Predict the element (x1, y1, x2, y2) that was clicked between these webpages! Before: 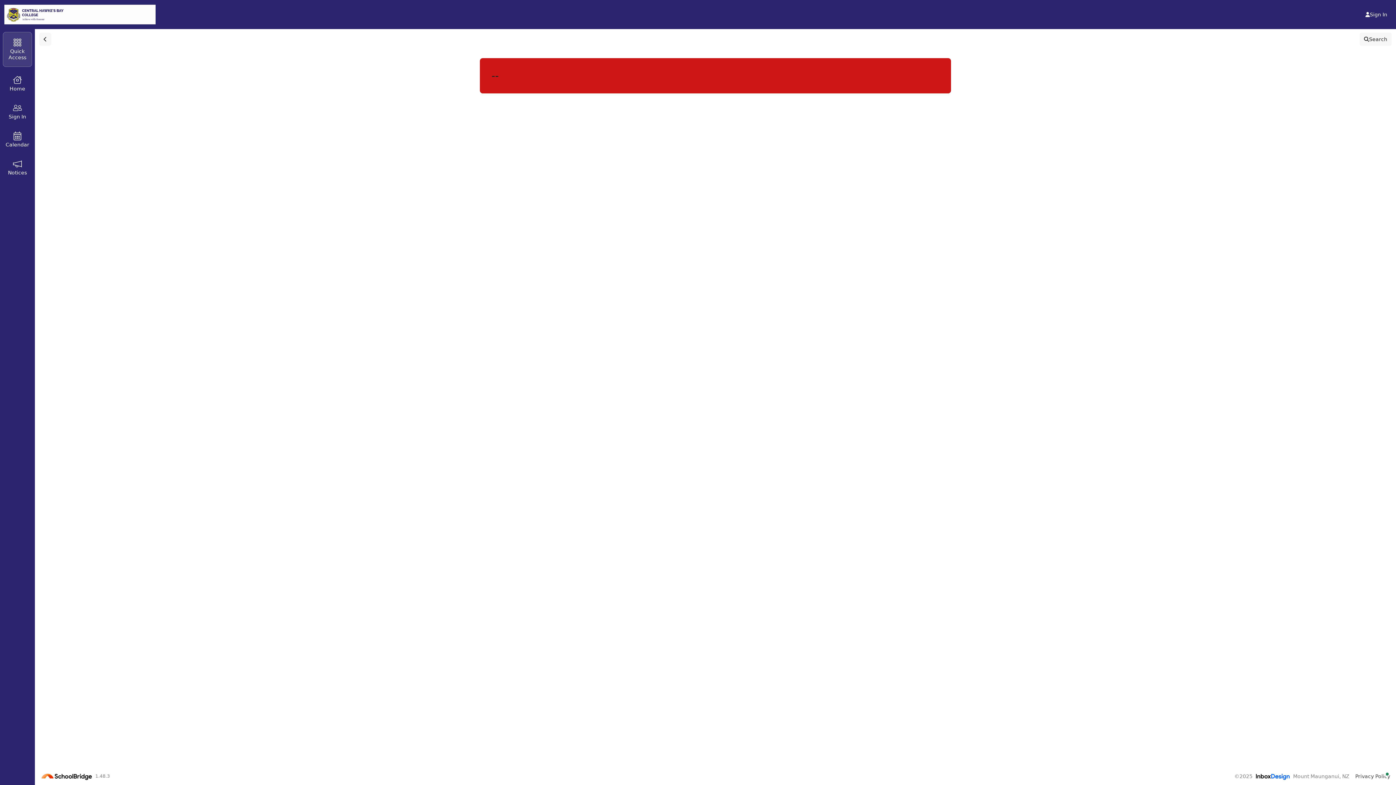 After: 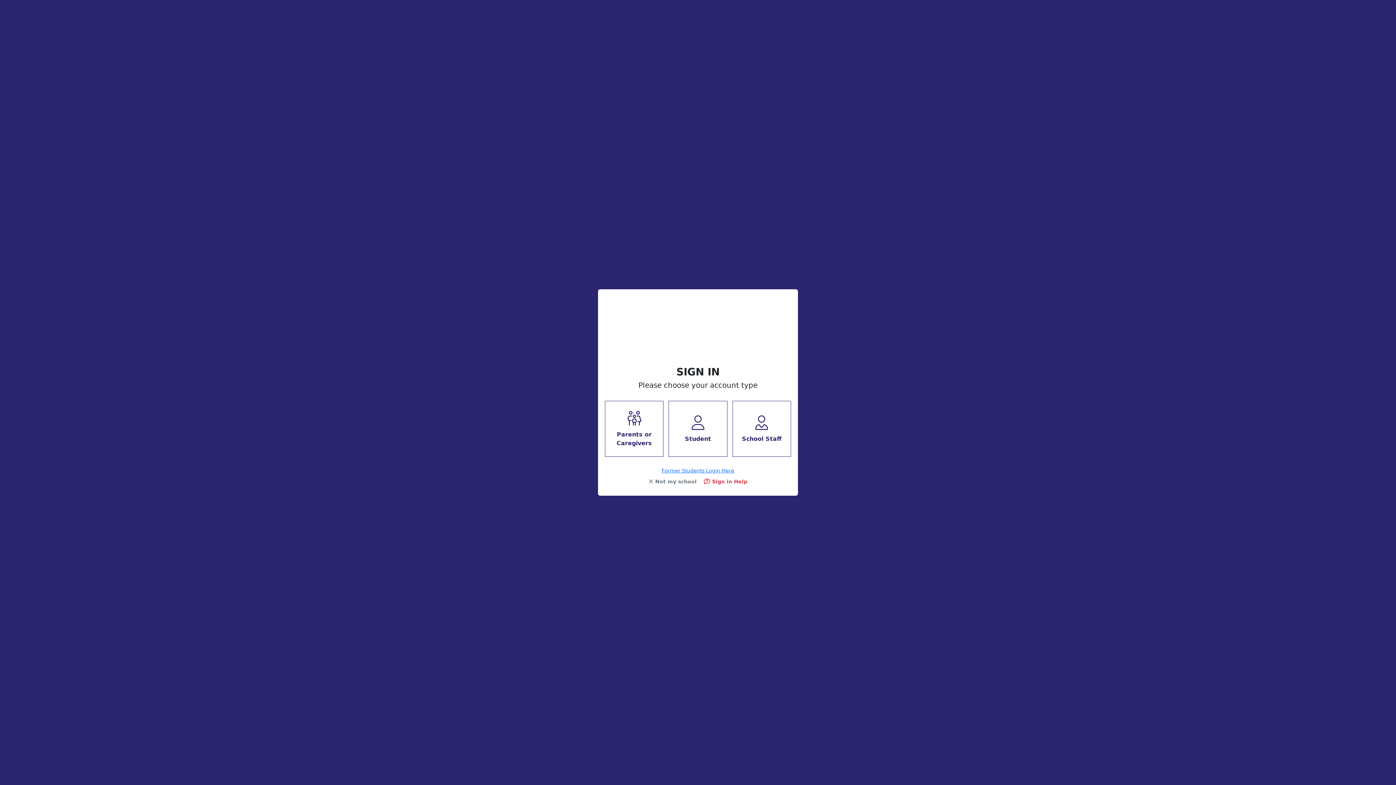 Action: label: Sign In bbox: (0, 97, 34, 125)